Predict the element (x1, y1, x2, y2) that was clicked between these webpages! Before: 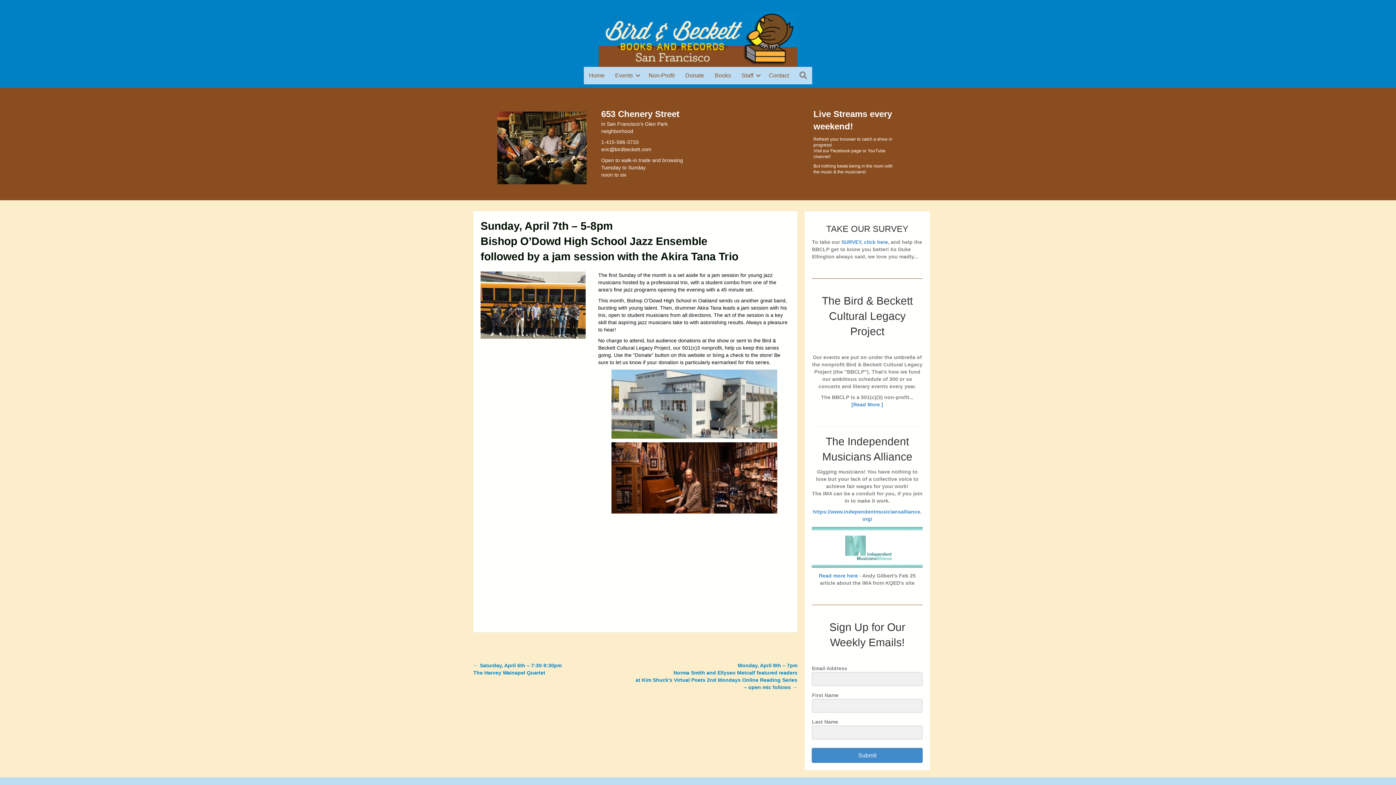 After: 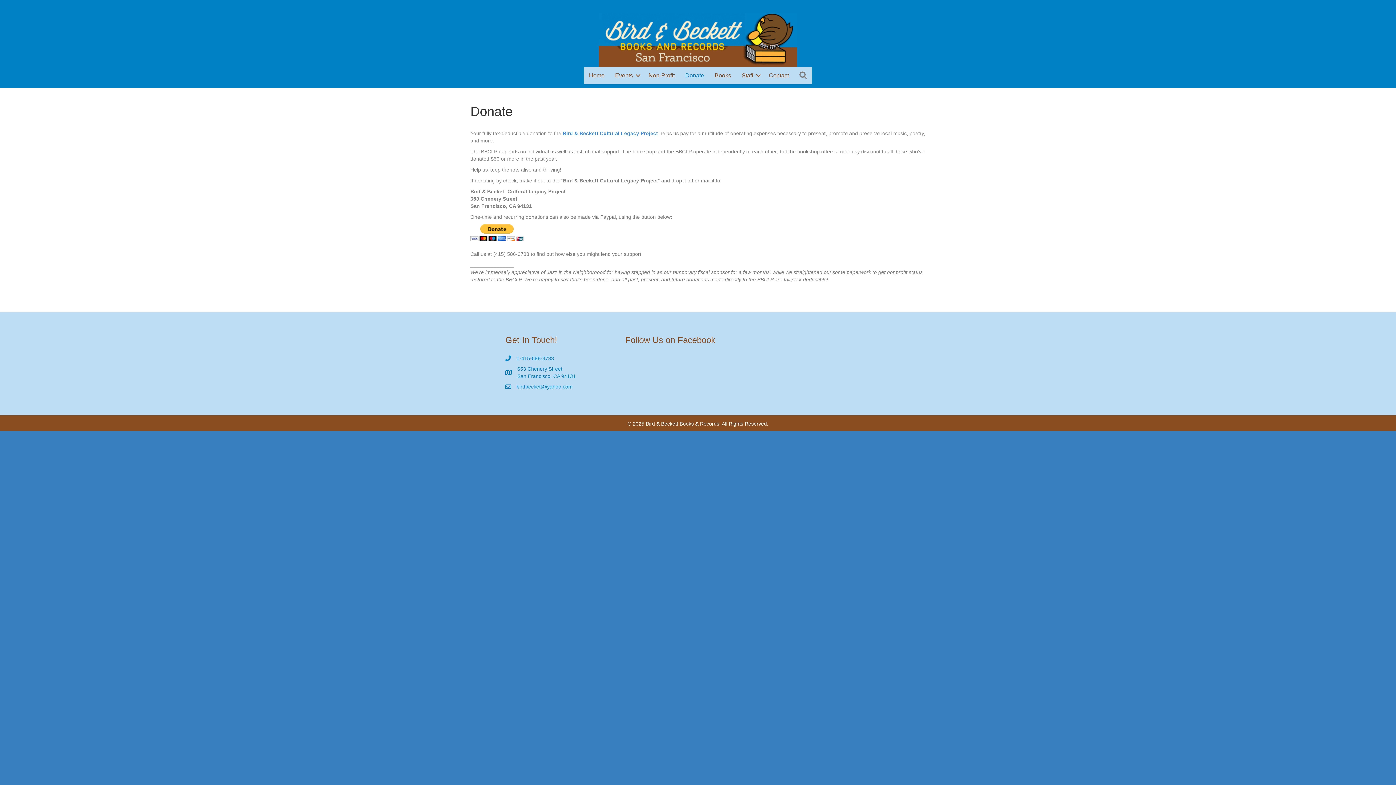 Action: bbox: (680, 67, 709, 83) label: Donate